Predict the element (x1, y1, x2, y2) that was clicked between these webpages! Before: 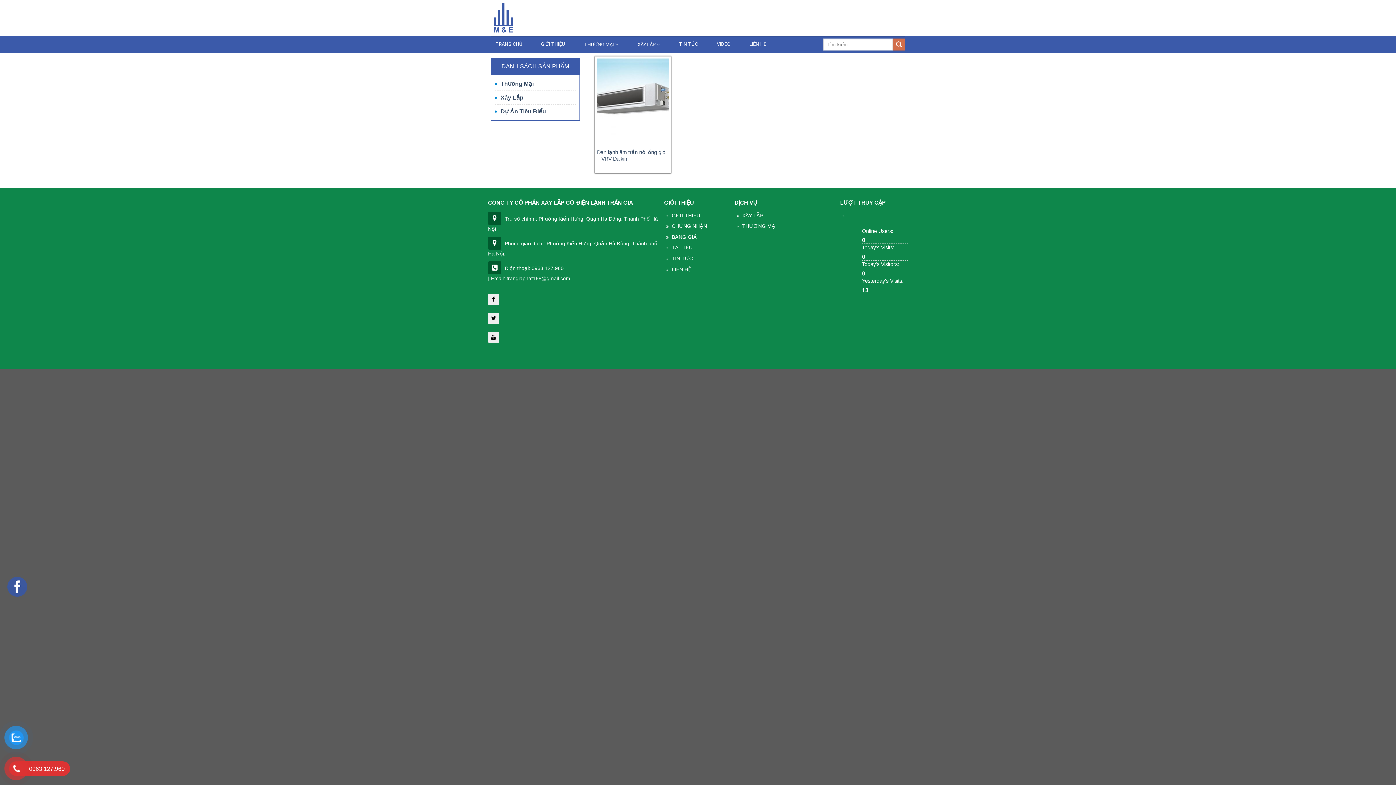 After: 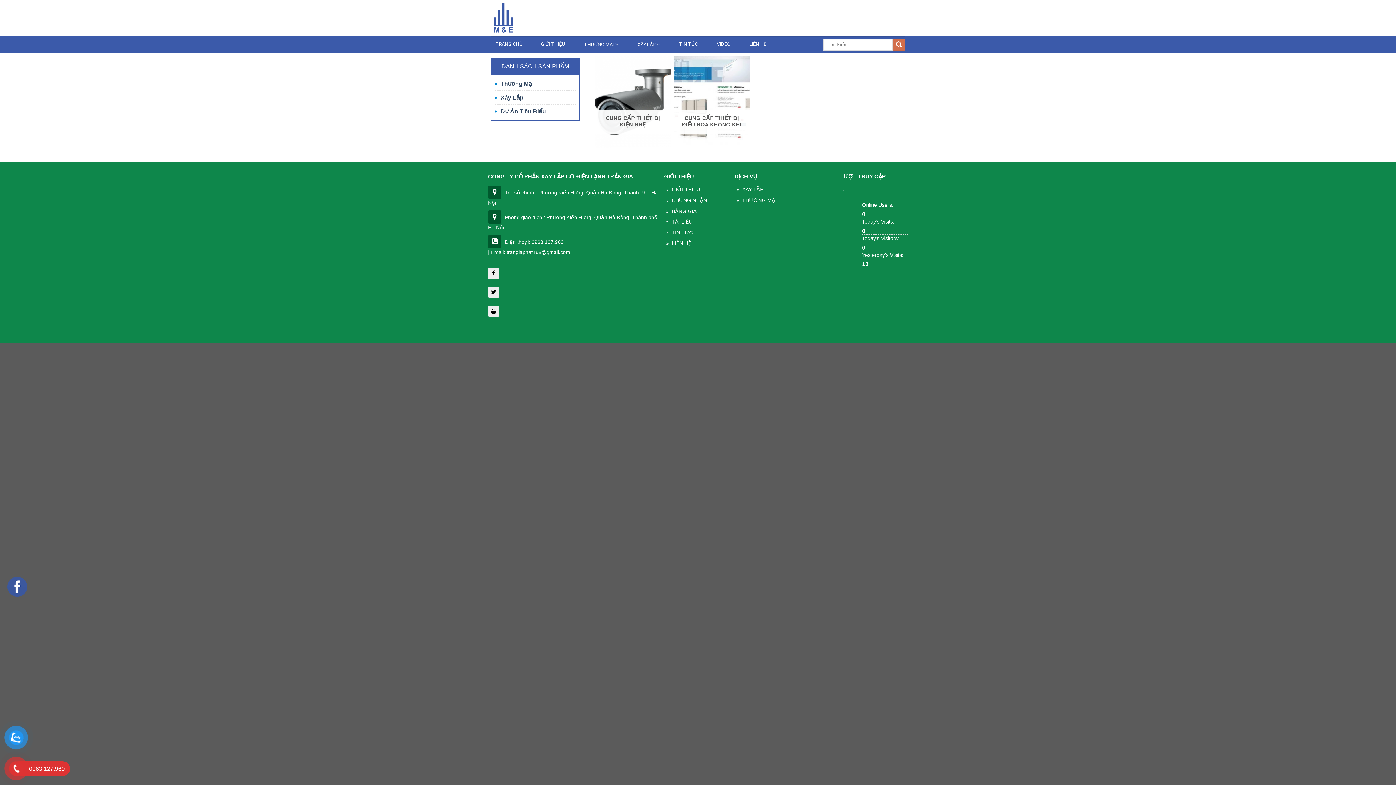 Action: bbox: (494, 77, 533, 90) label: Thương Mại